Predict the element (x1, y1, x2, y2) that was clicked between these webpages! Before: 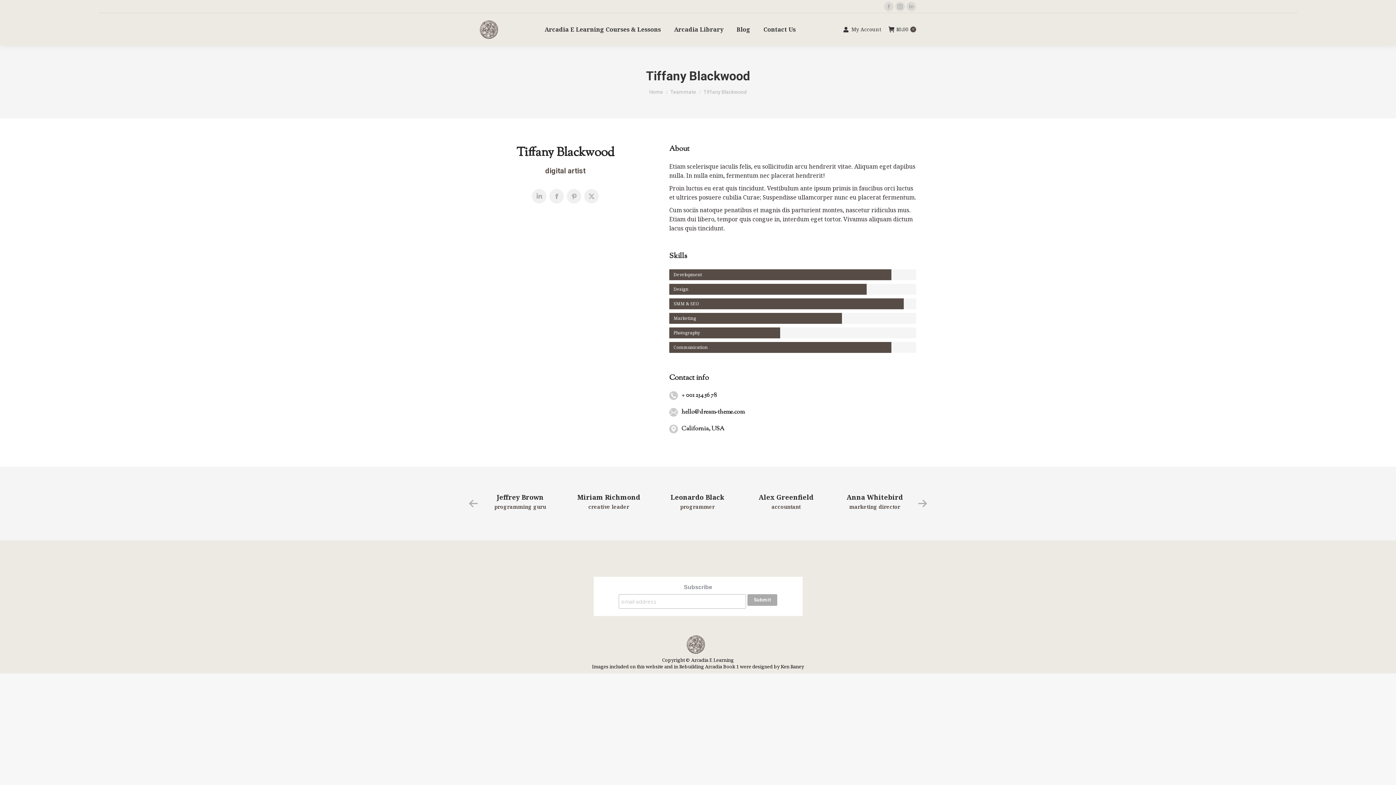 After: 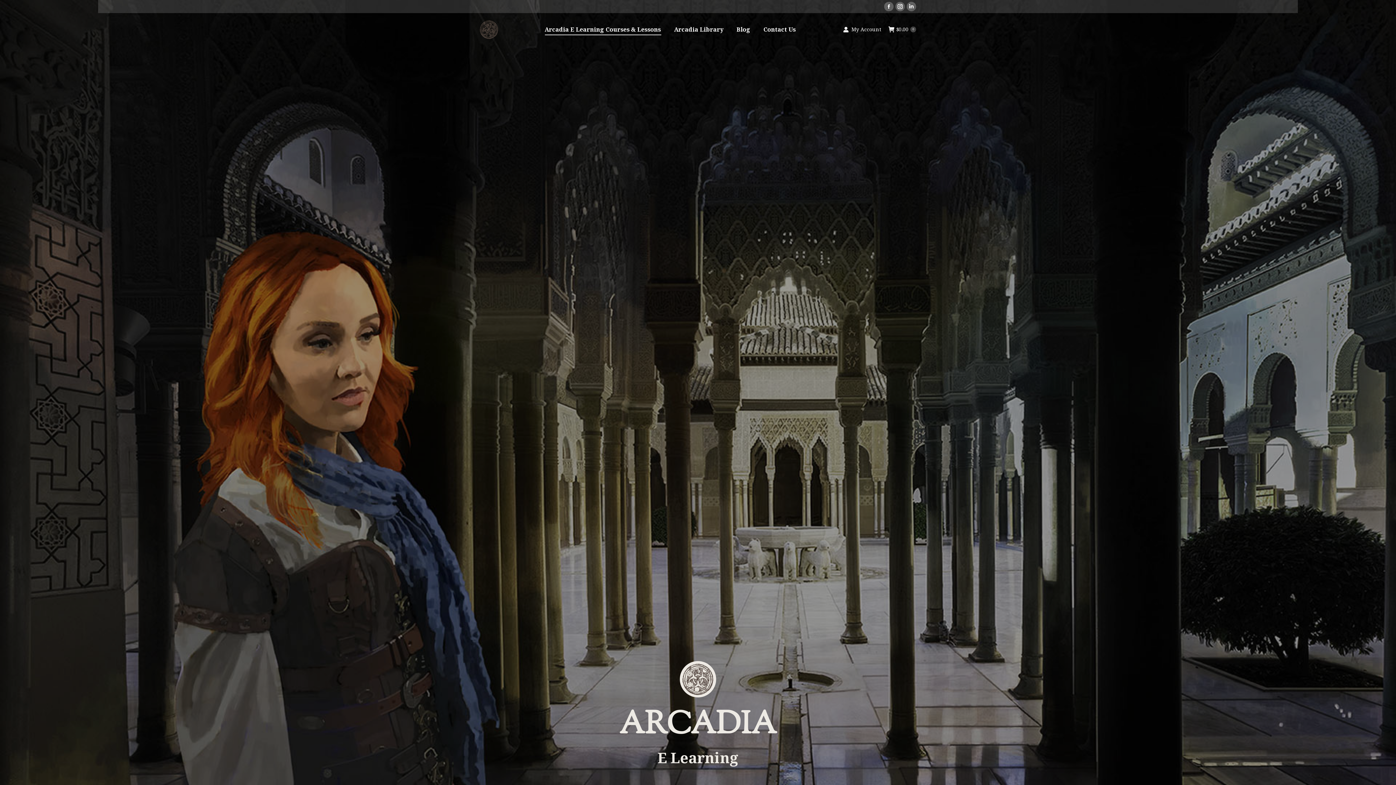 Action: bbox: (691, 657, 734, 663) label: Arcadia E Learning